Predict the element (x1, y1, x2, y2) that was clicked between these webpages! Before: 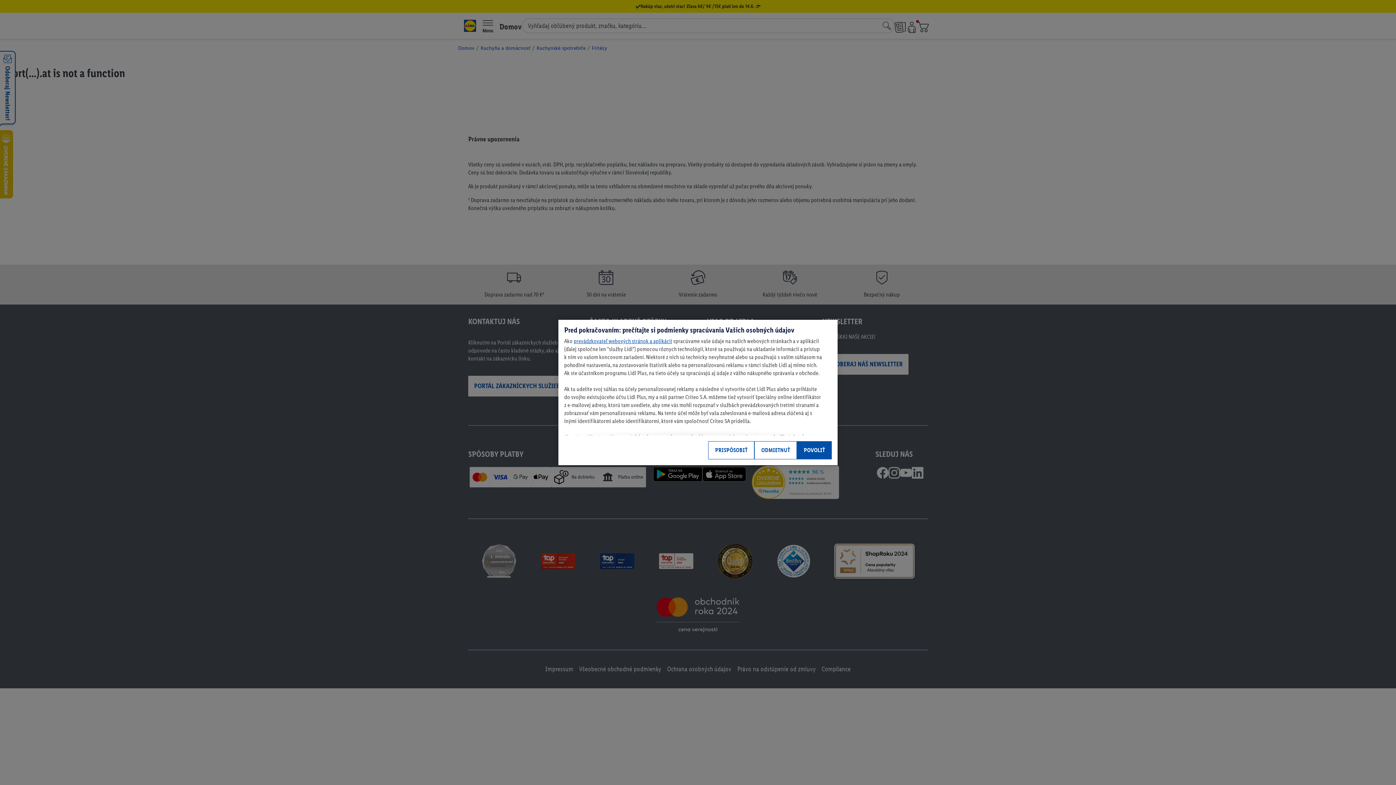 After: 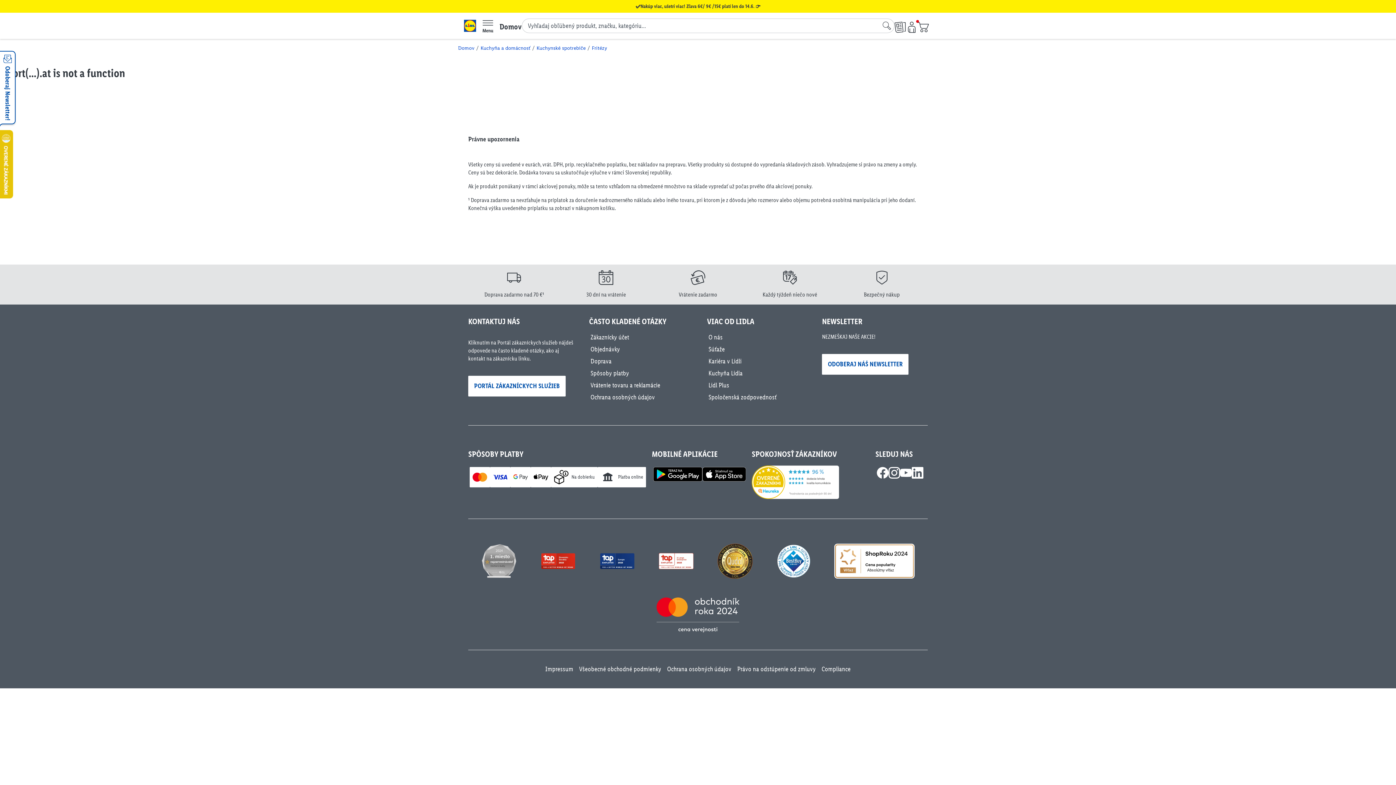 Action: bbox: (797, 441, 832, 459) label: POVOLIŤ